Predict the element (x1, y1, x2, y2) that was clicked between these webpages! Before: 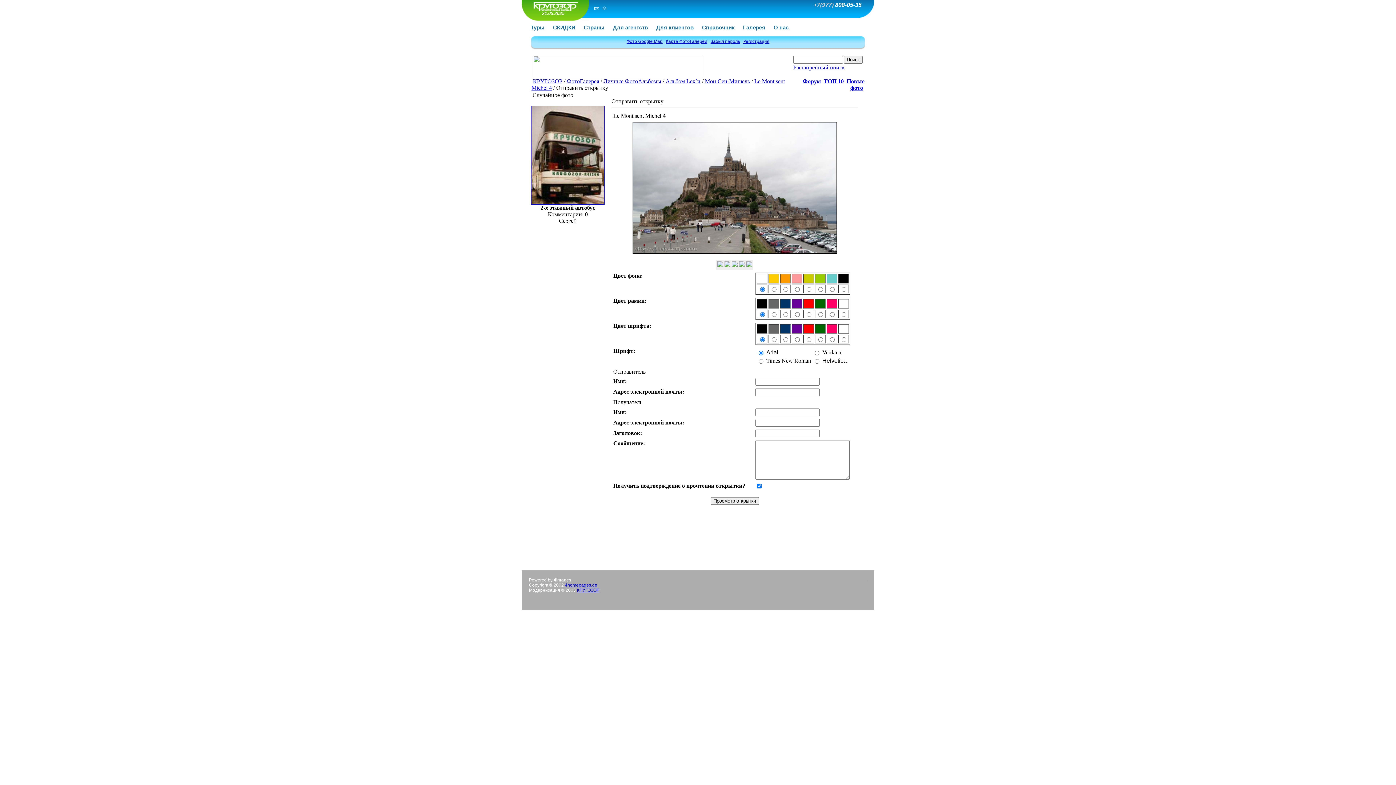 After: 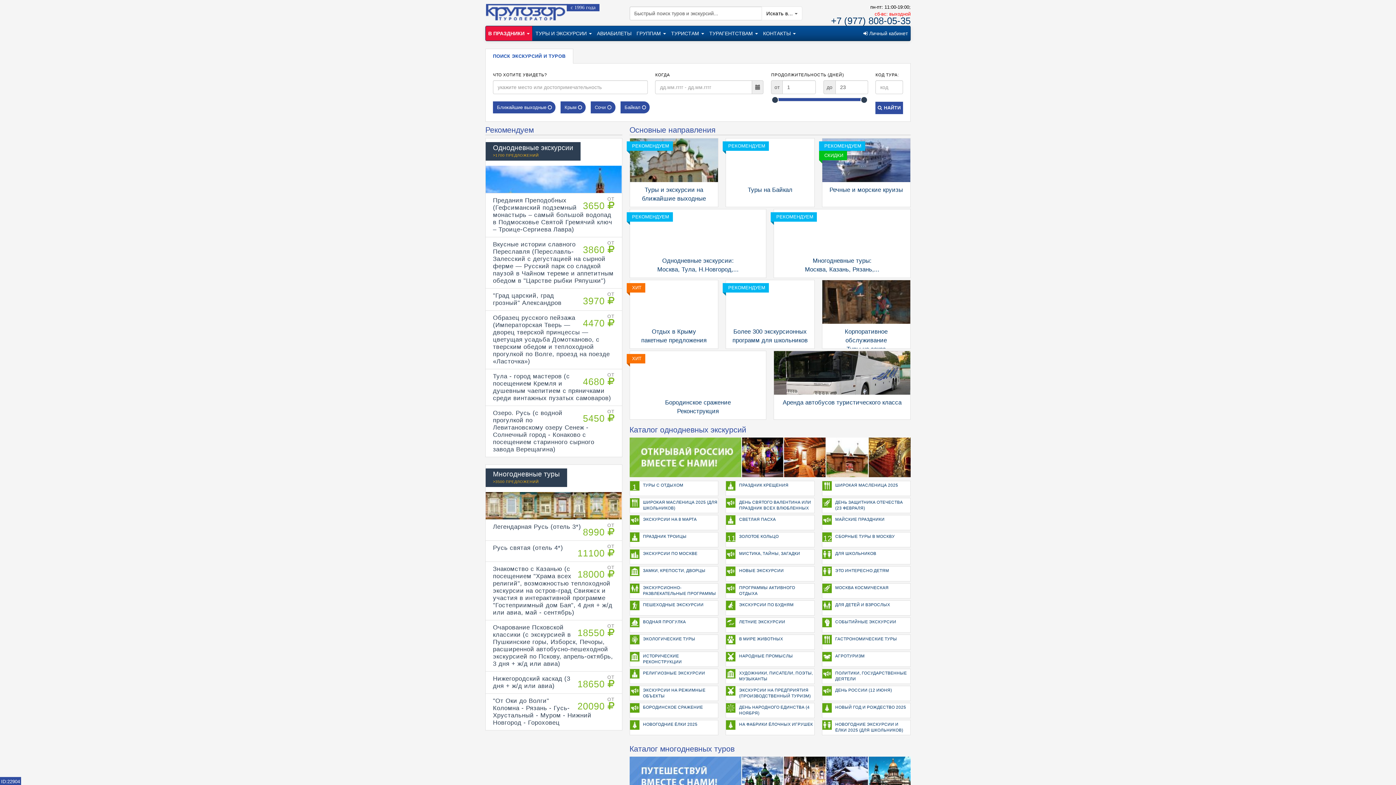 Action: bbox: (536, 0, 572, 12)